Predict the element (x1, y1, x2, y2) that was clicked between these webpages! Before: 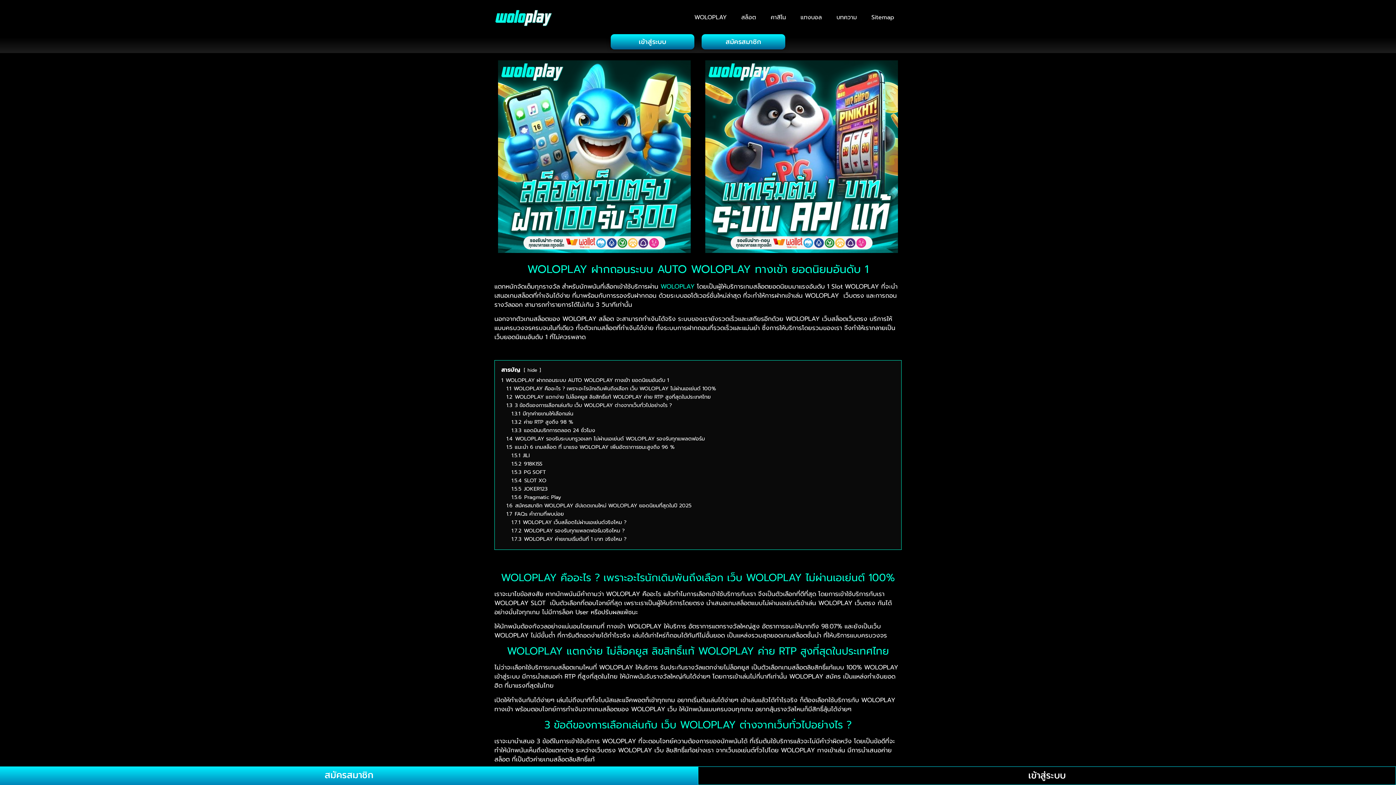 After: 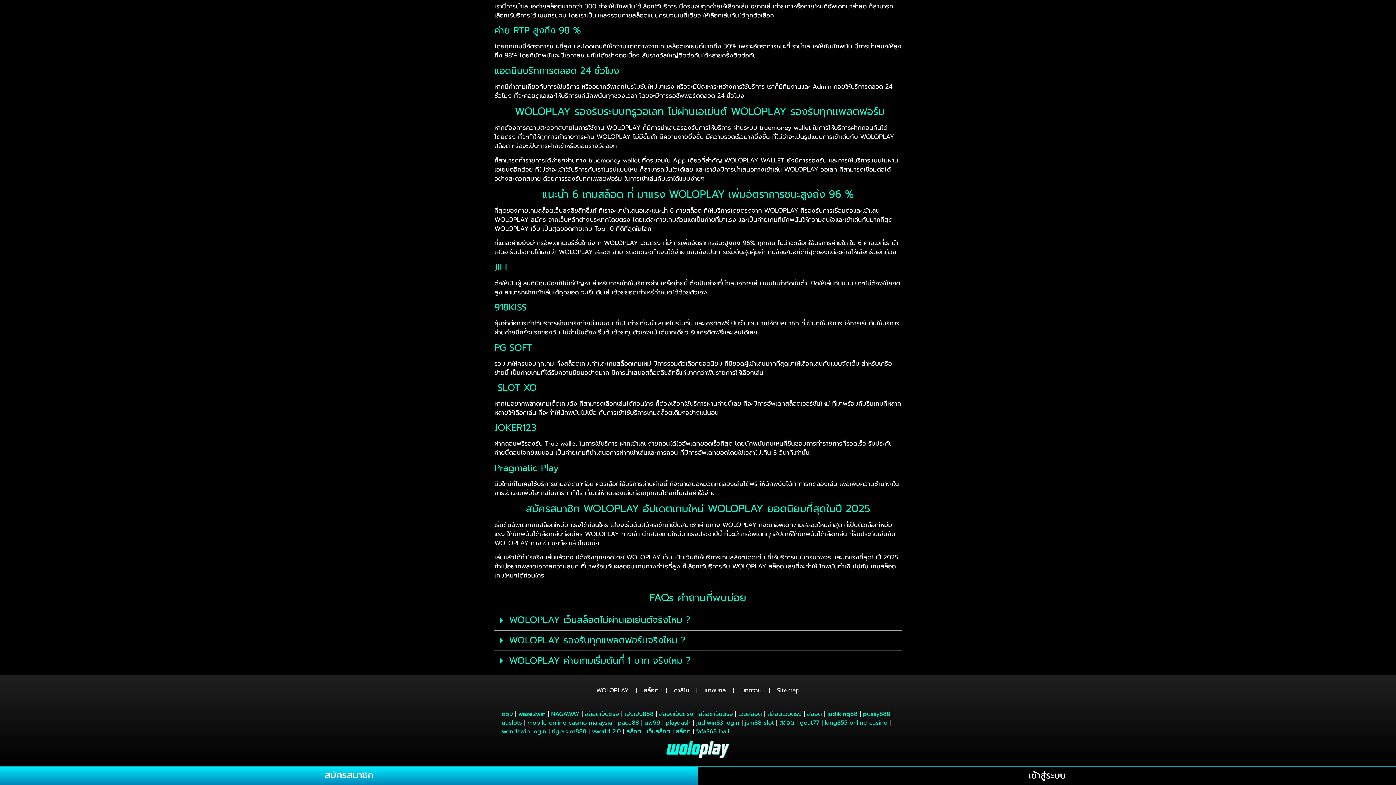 Action: label: 1.3.3 แอดมินบริกการตลอด 24 ชั่วโมง bbox: (511, 426, 595, 434)